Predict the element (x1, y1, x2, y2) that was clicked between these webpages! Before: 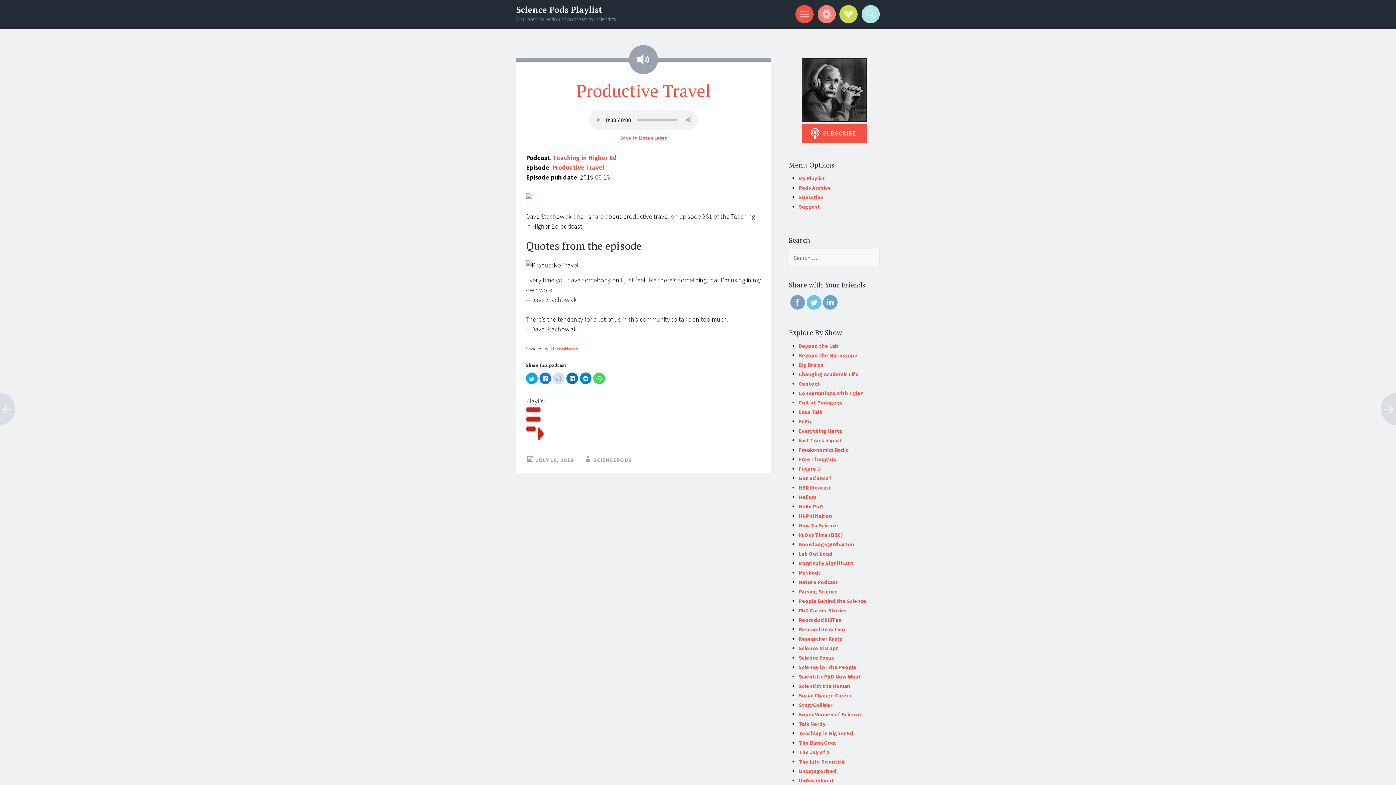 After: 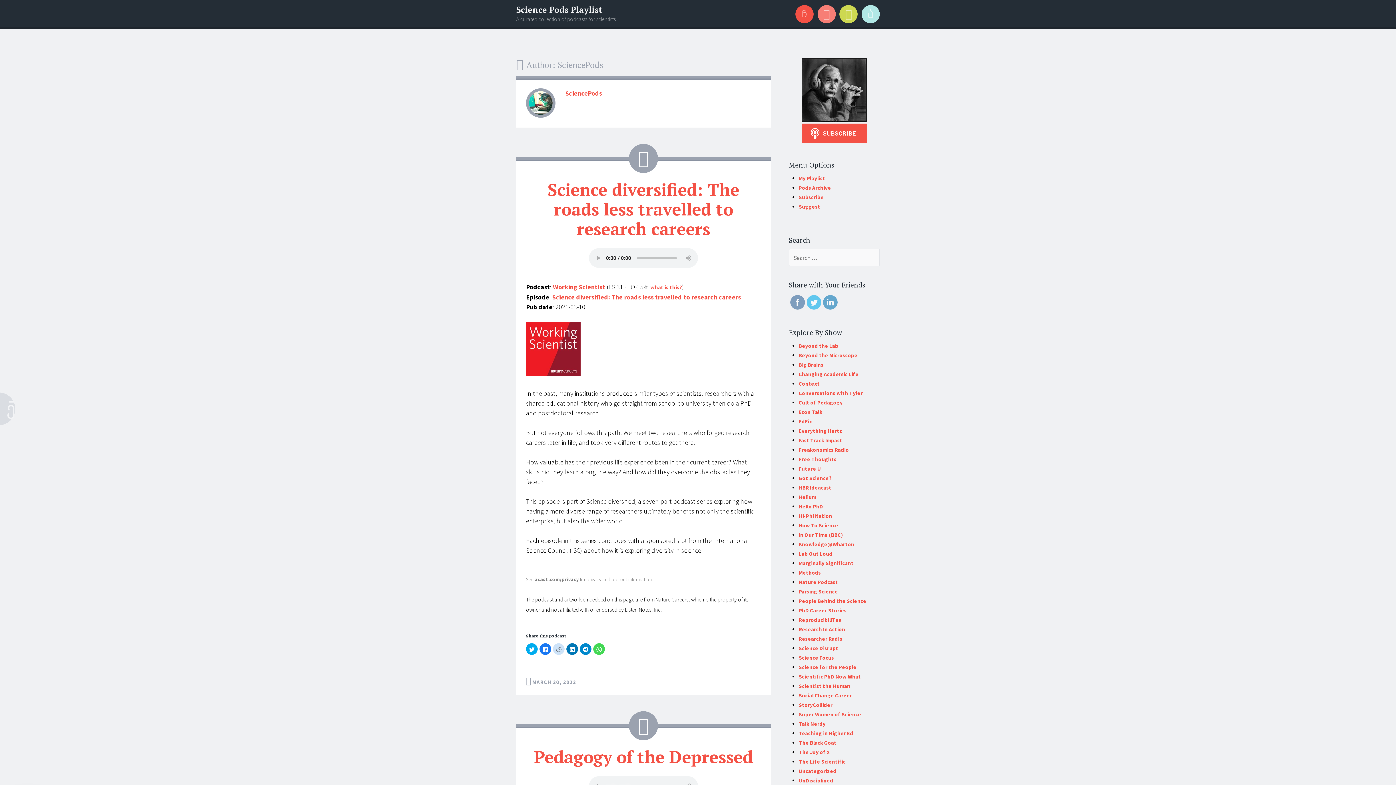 Action: bbox: (593, 456, 632, 463) label: SCIENCEPODS